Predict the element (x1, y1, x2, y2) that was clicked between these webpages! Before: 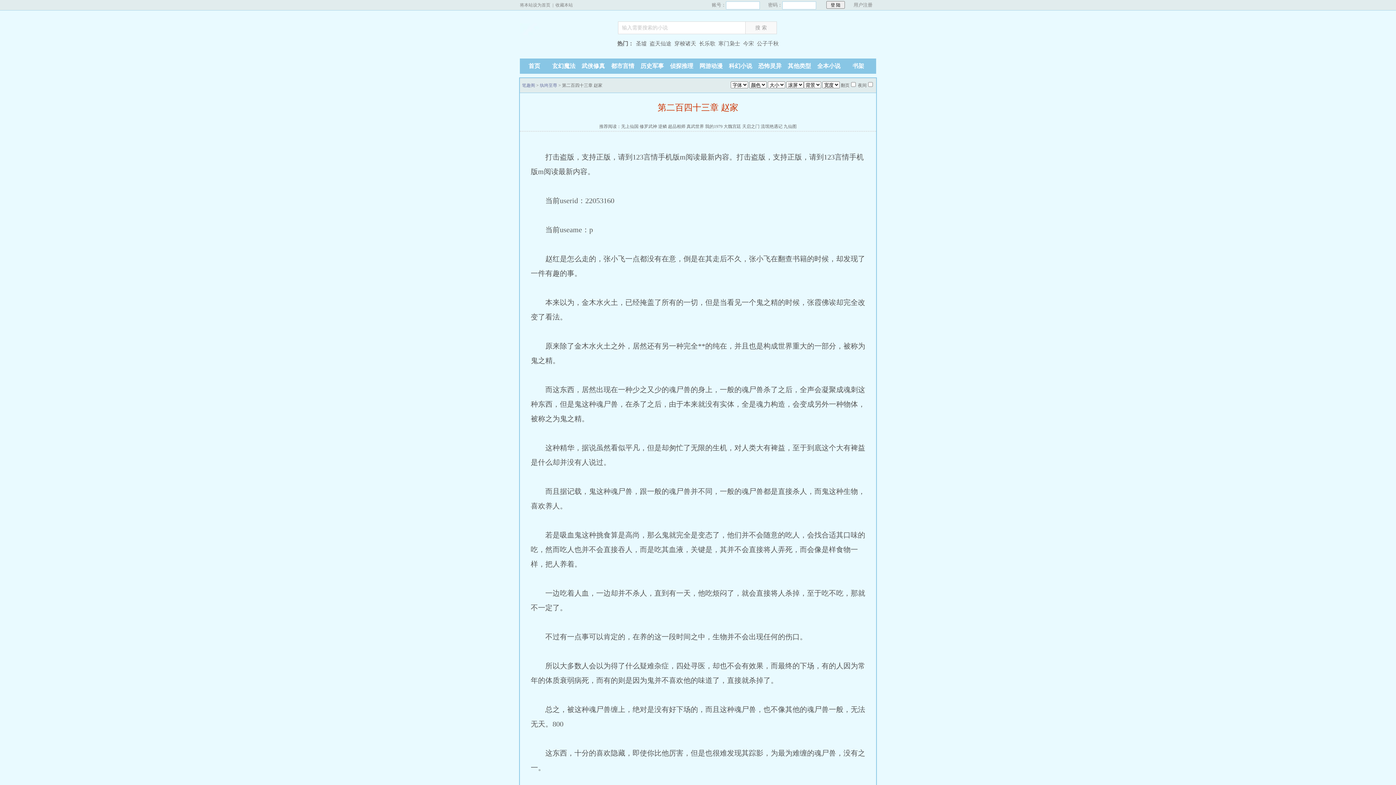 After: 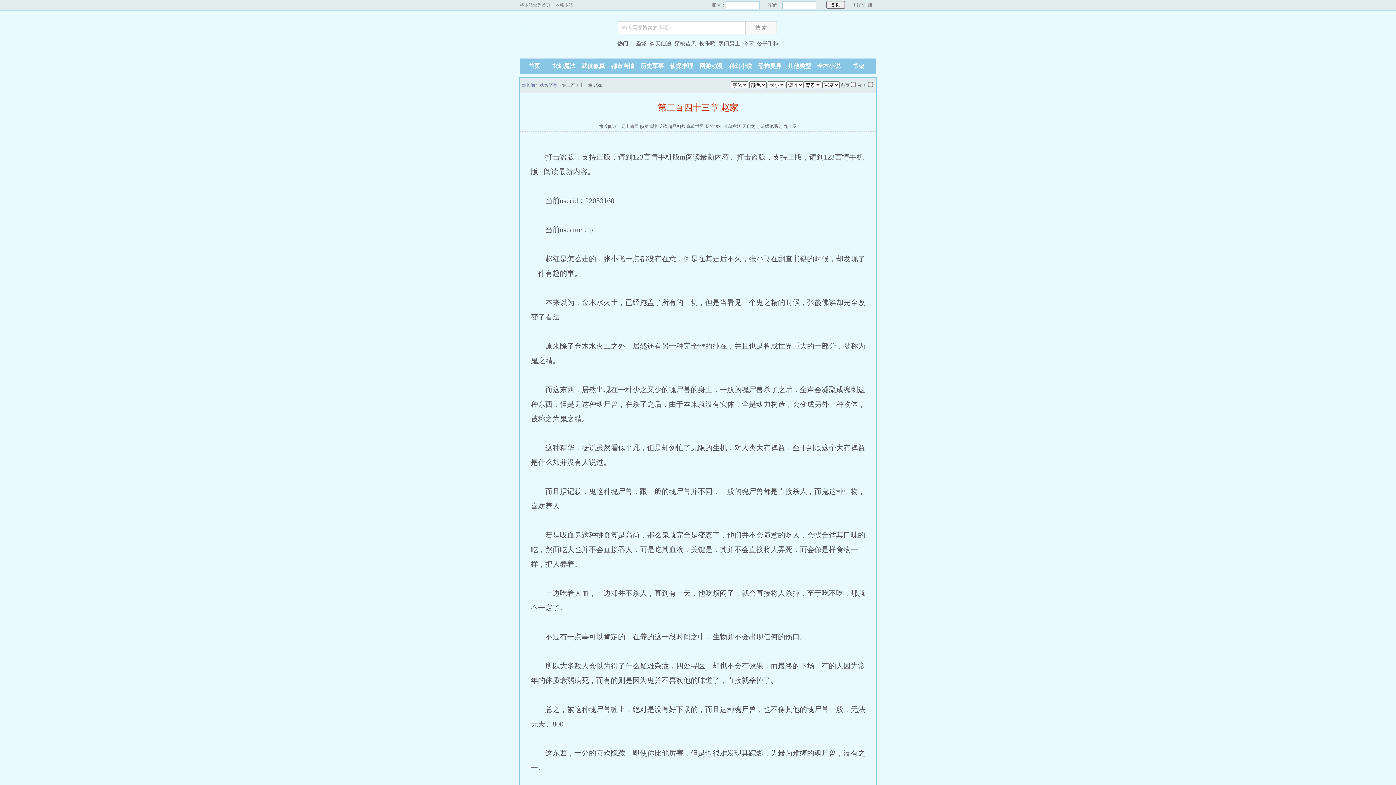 Action: label: 收藏本站 bbox: (555, 2, 573, 7)